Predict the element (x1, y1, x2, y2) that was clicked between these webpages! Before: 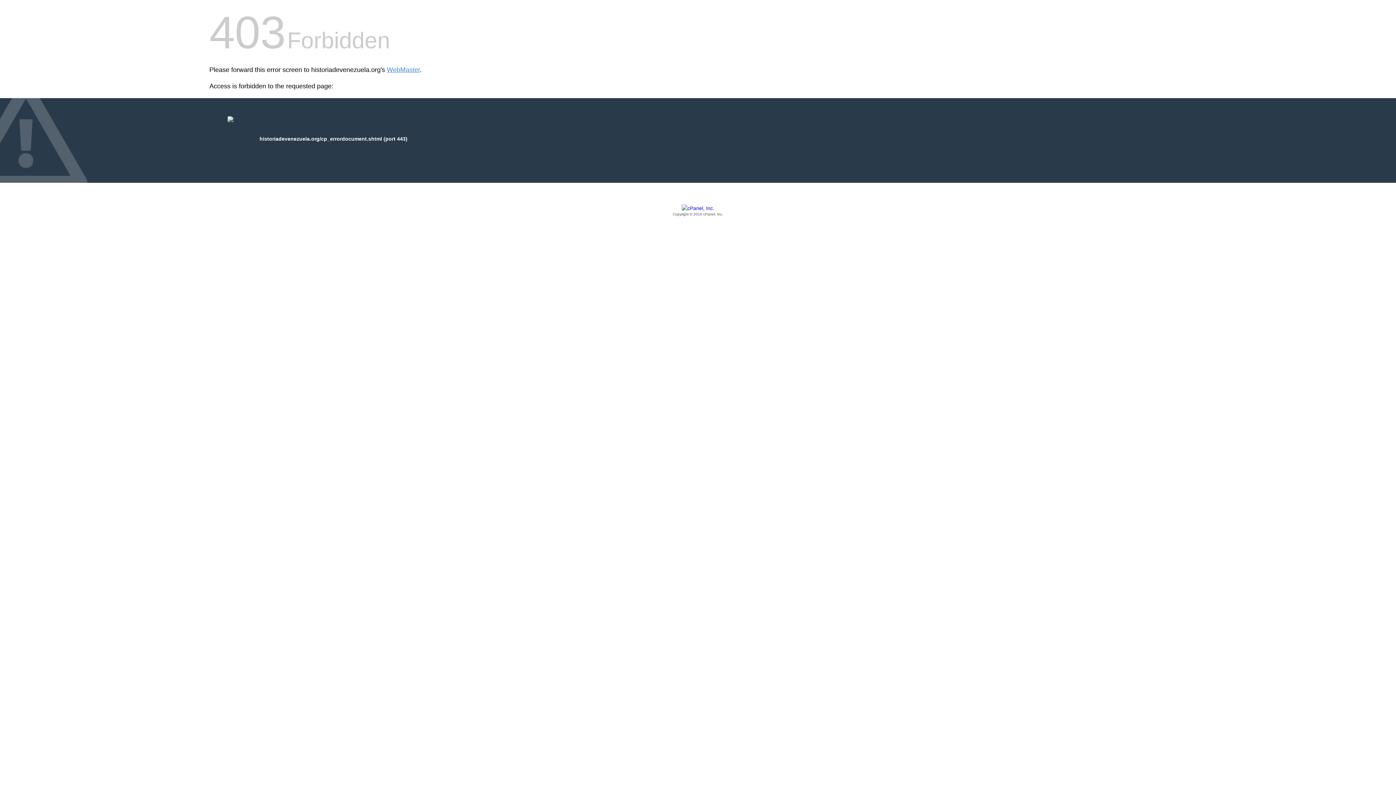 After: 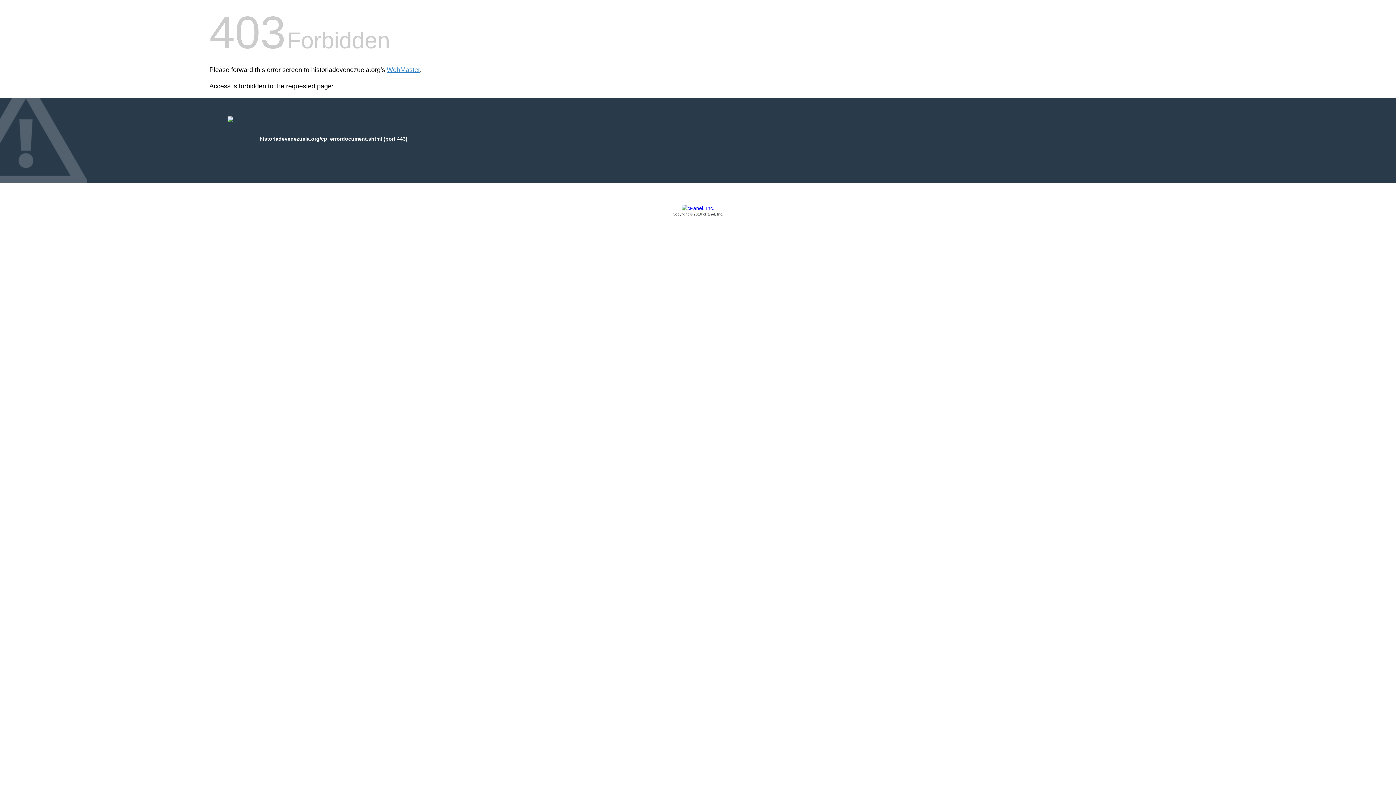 Action: label: Copyright © 2016 cPanel, Inc. bbox: (209, 205, 1186, 217)